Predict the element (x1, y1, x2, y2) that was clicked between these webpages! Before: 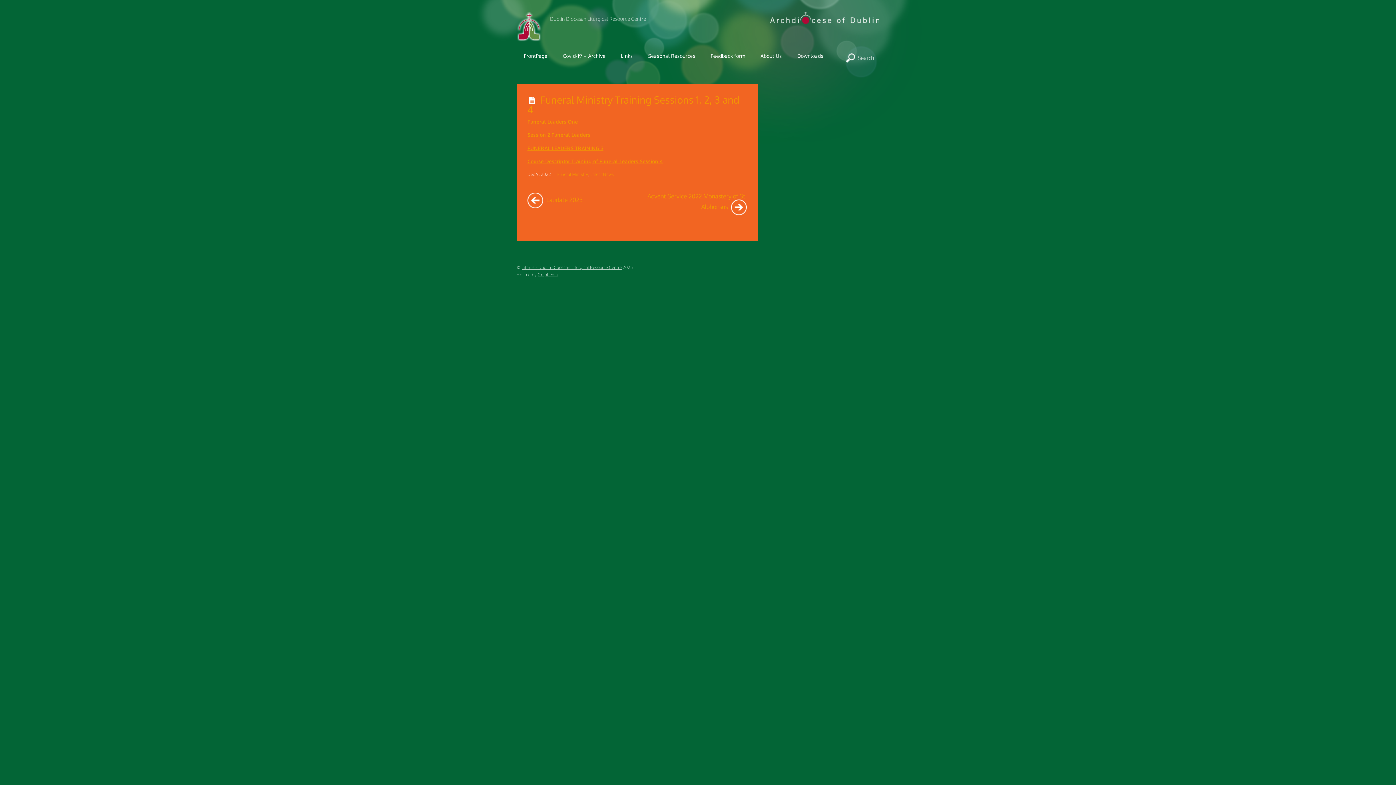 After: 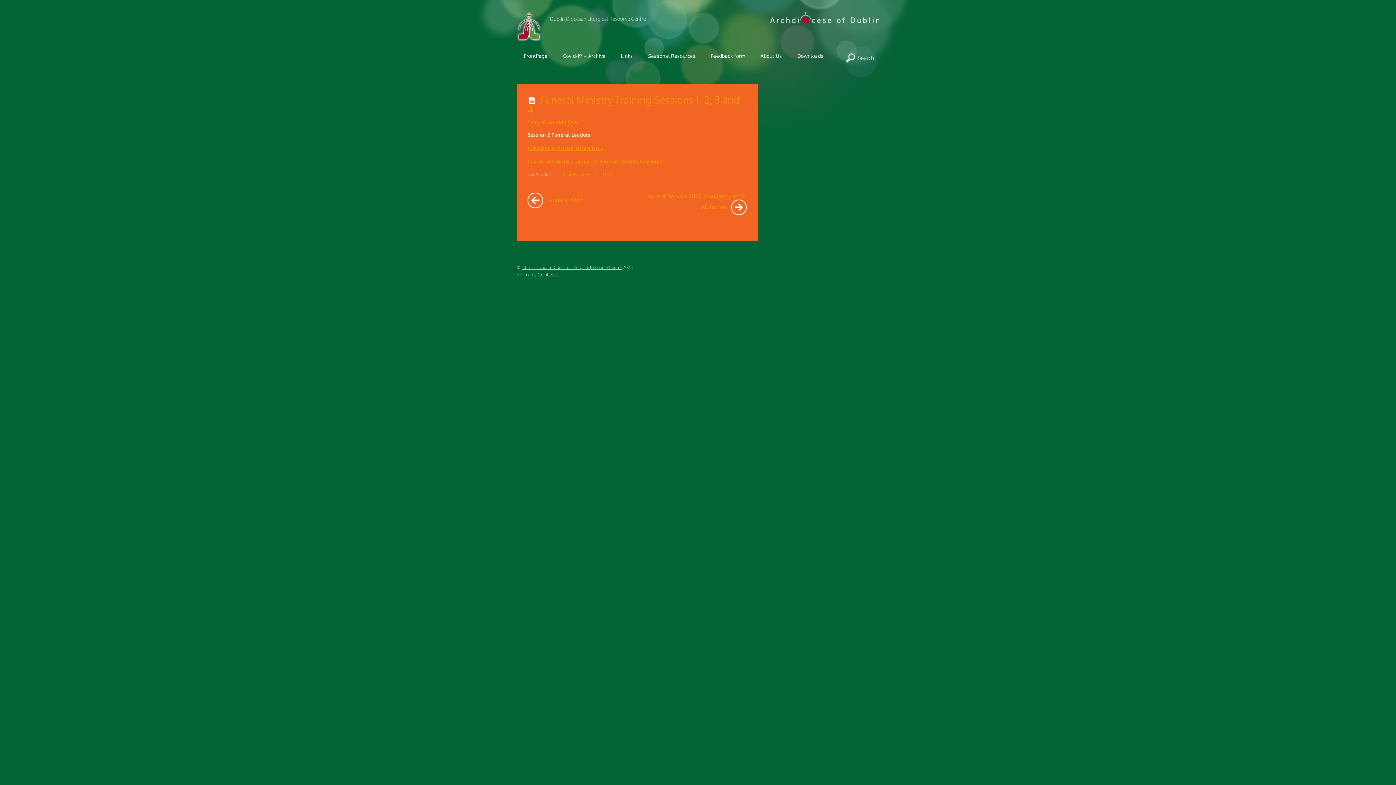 Action: bbox: (527, 131, 590, 137) label: Session 2 Funeral Leaders